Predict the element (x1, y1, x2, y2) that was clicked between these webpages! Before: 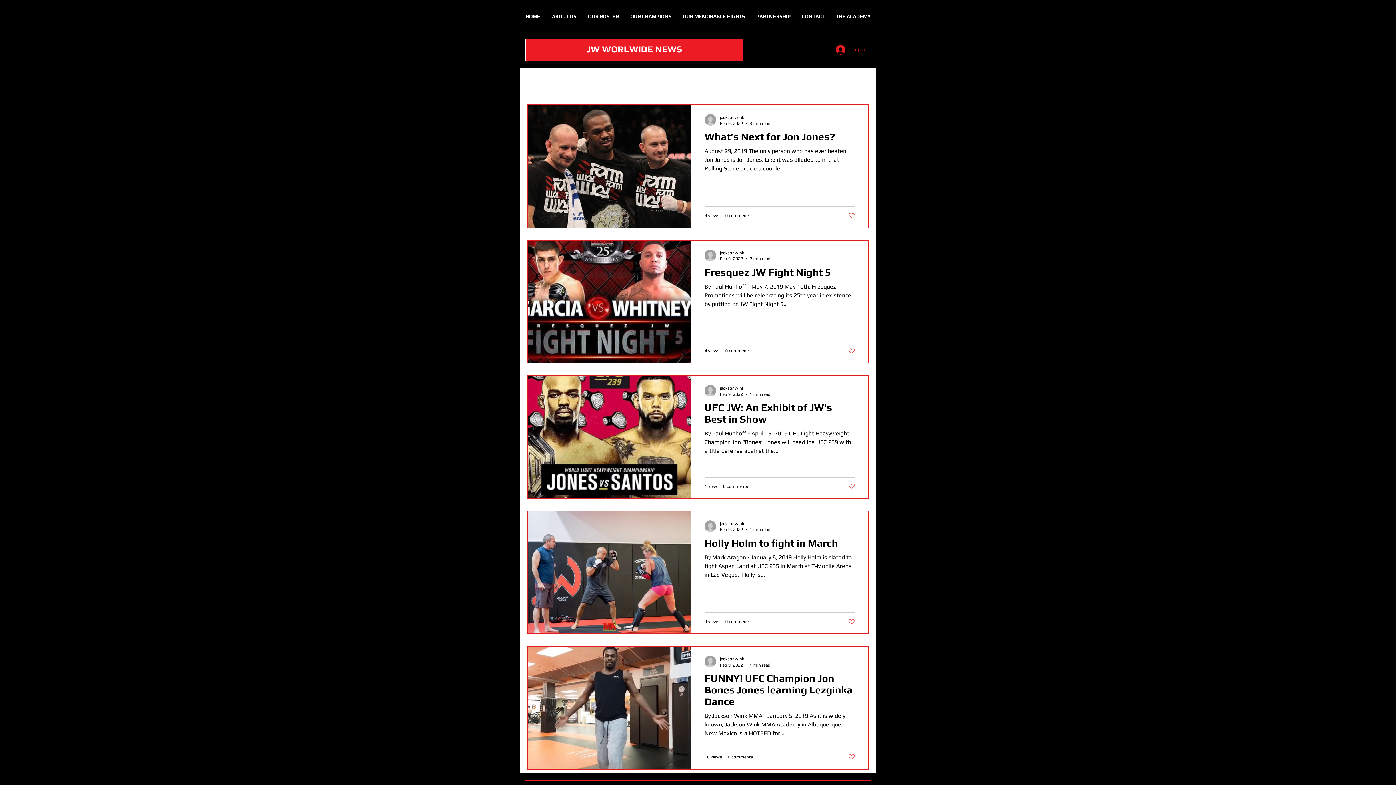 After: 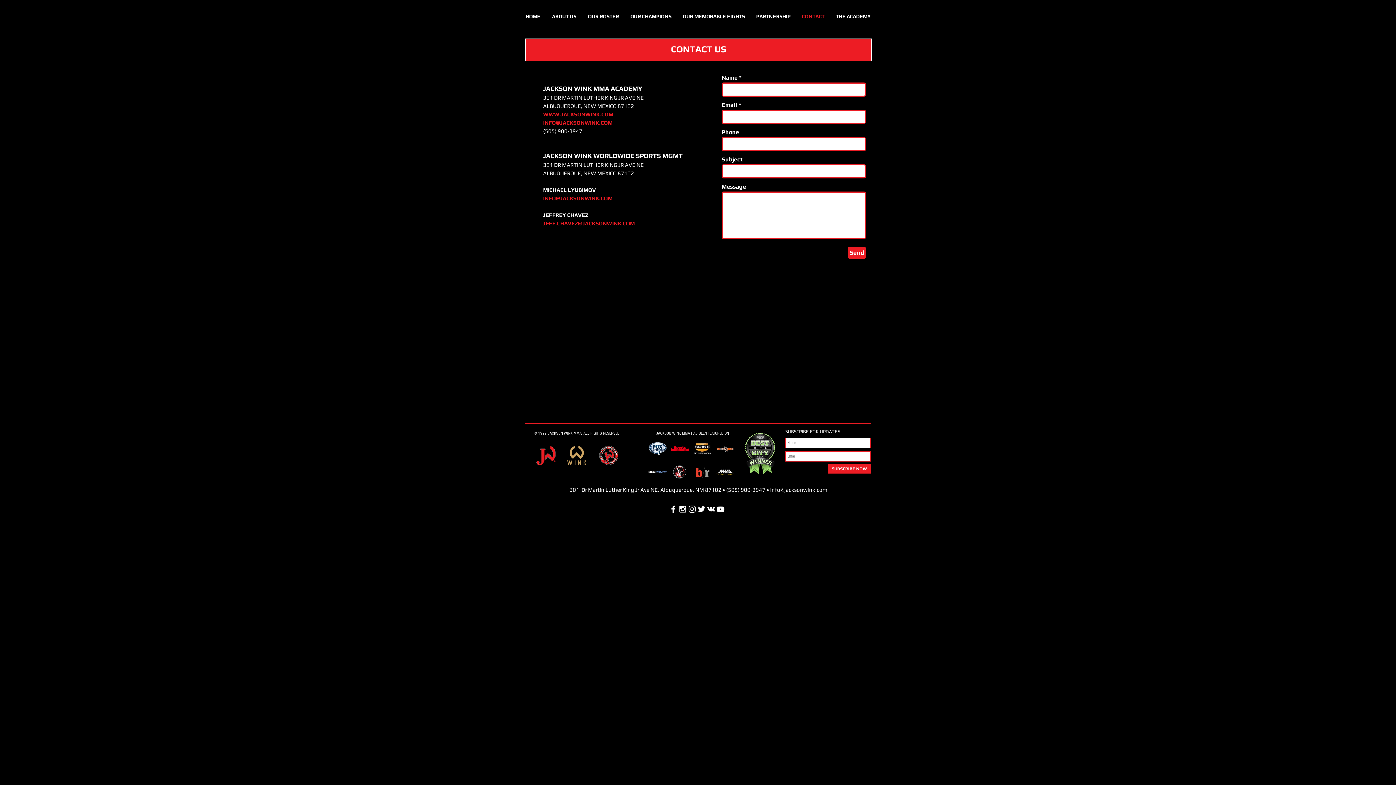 Action: label: CONTACT bbox: (796, 9, 830, 22)